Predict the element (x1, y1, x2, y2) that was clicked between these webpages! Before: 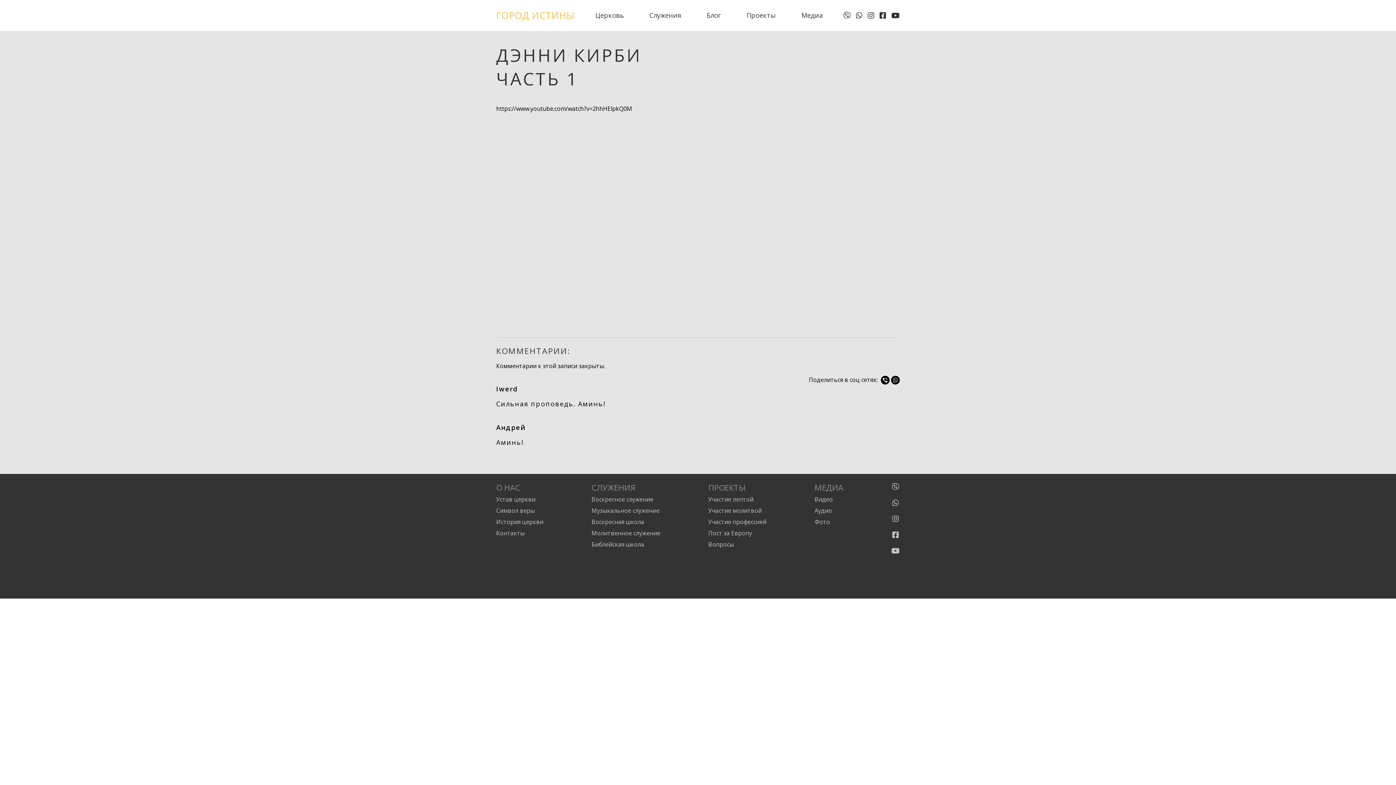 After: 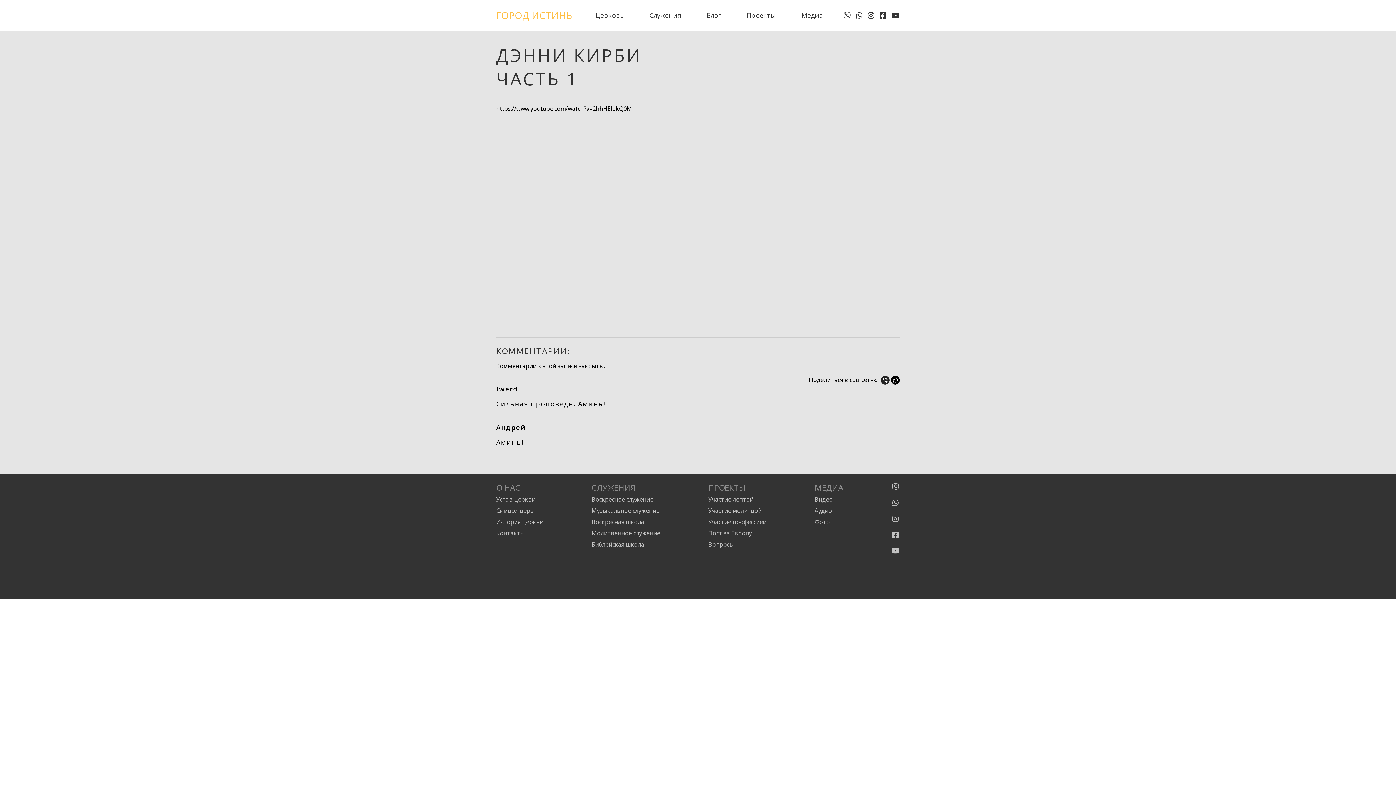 Action: bbox: (881, 376, 889, 384)